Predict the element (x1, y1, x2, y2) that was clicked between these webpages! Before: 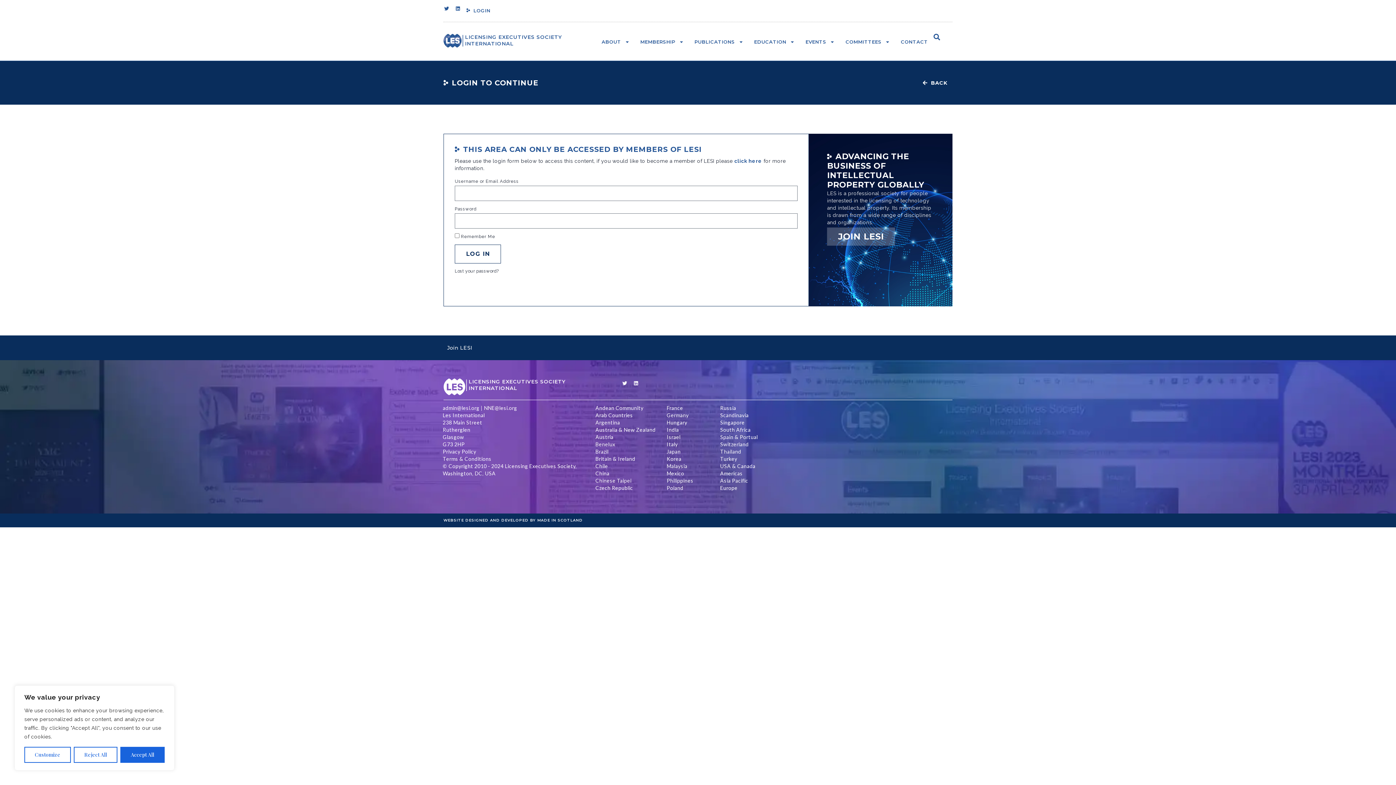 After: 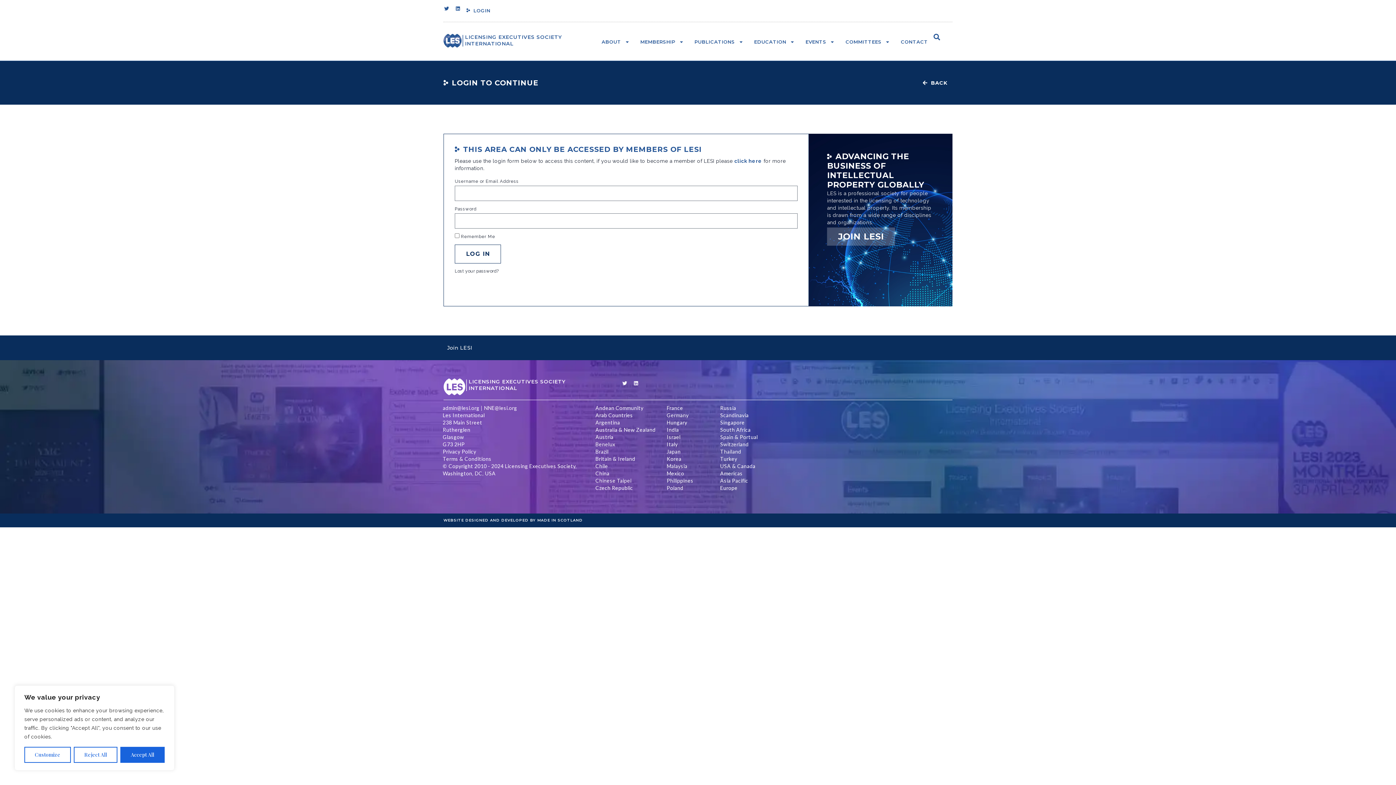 Action: label: Europe bbox: (716, 484, 792, 491)